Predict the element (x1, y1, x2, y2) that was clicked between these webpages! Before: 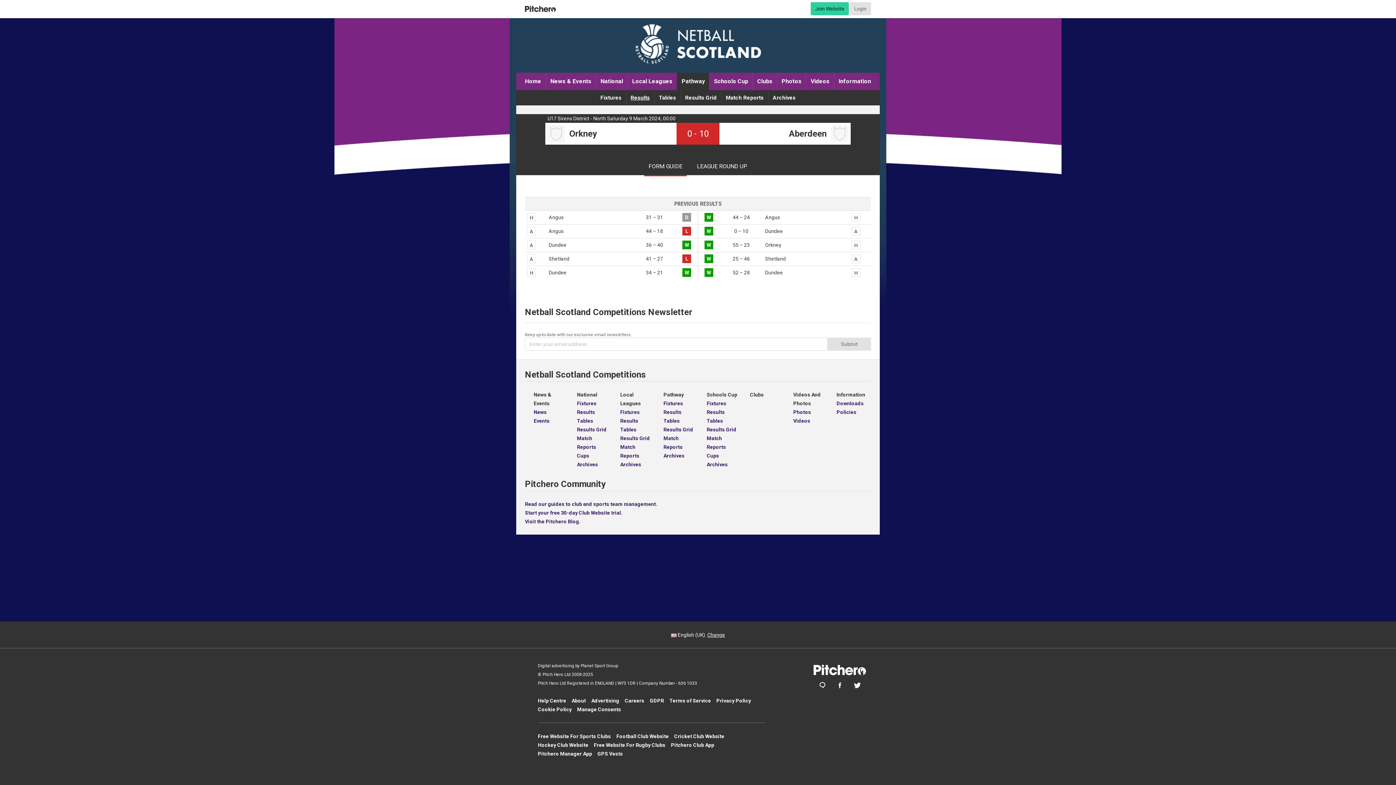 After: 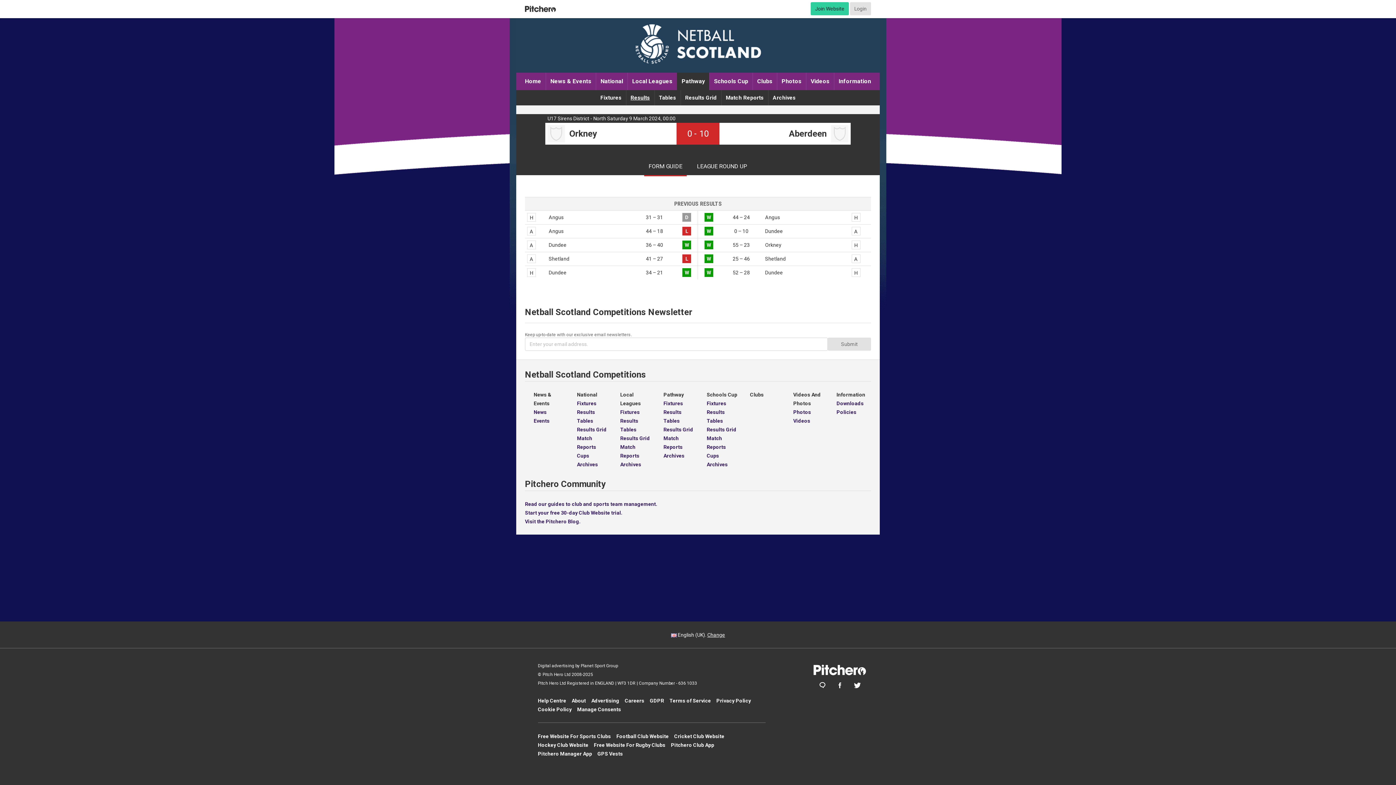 Action: label: Read our guides to club and sports team management. bbox: (525, 501, 657, 507)